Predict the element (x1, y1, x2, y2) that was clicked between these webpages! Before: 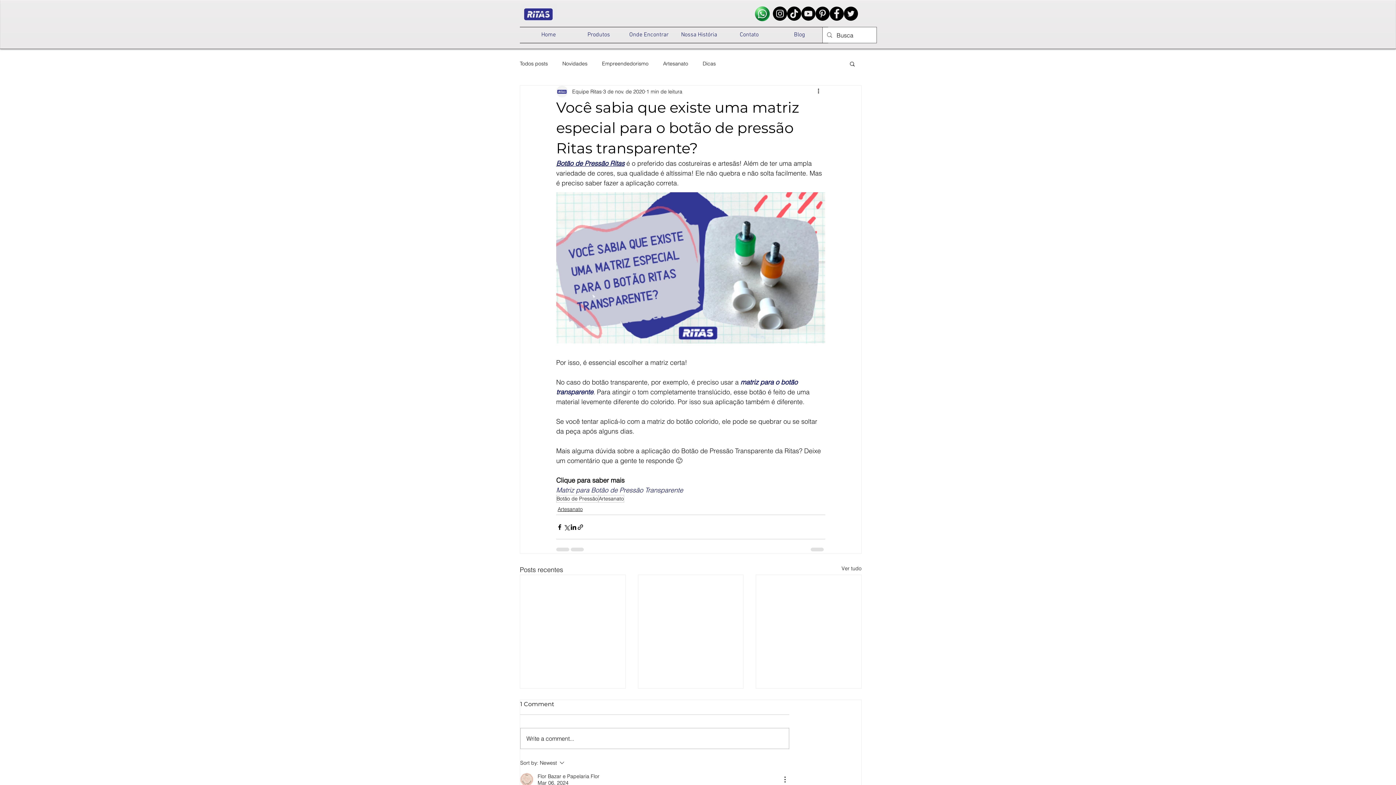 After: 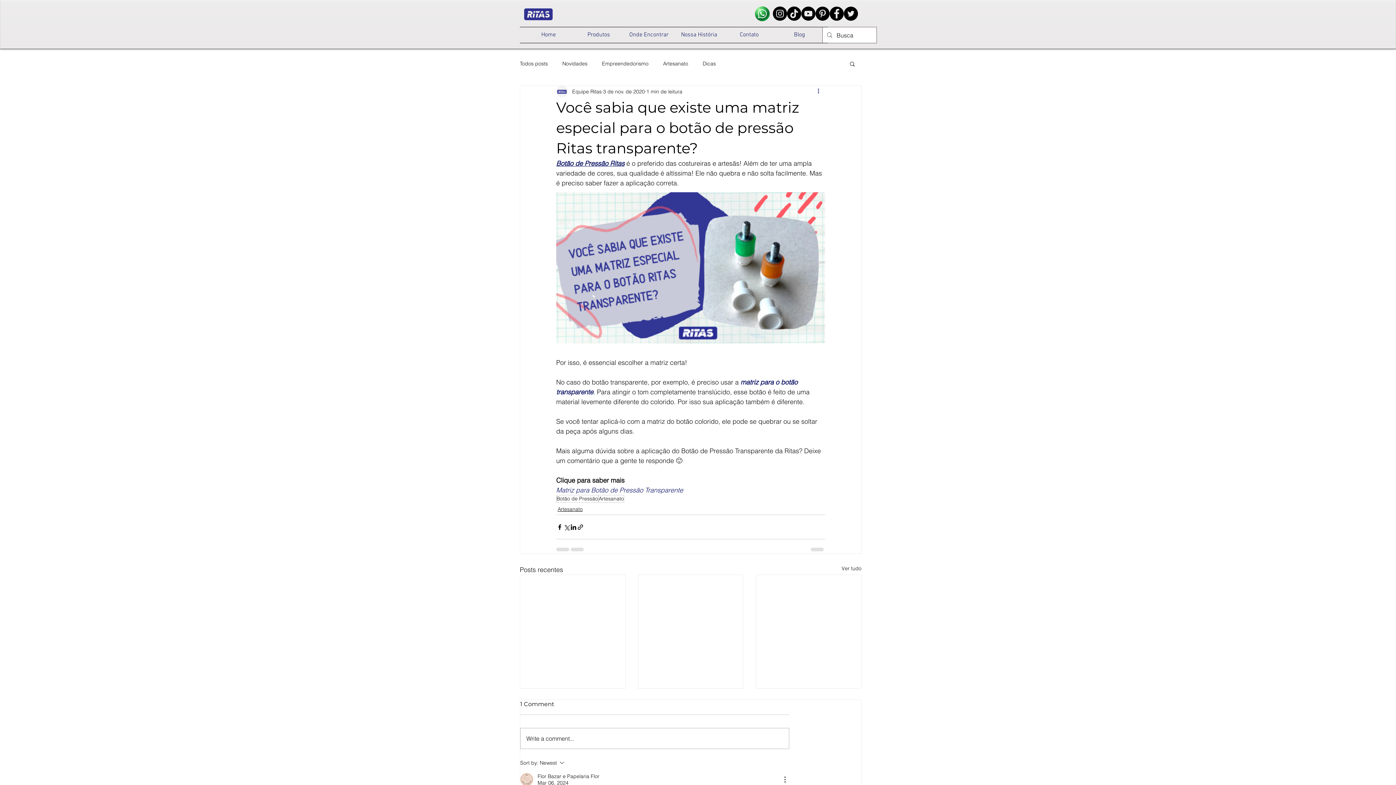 Action: label: Mais ações bbox: (816, 87, 825, 96)